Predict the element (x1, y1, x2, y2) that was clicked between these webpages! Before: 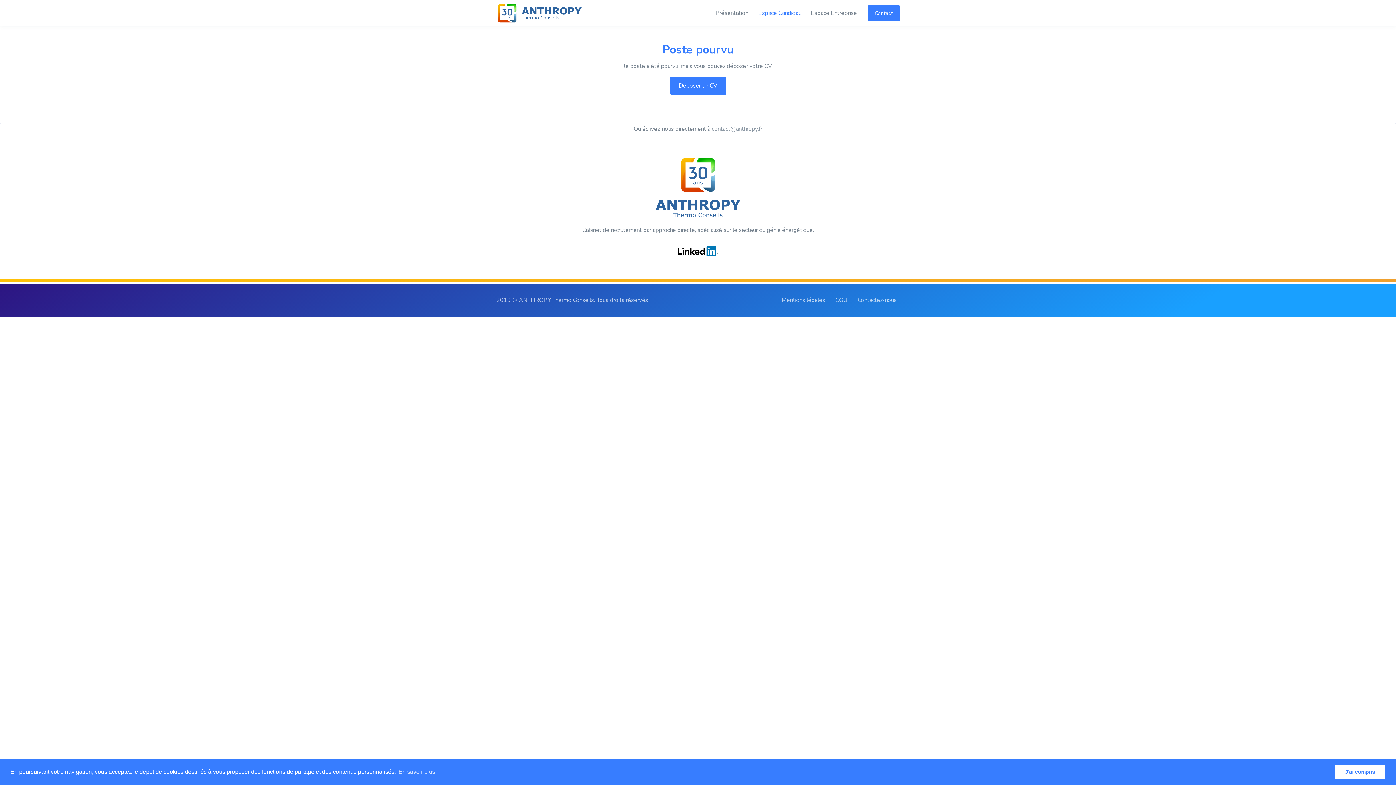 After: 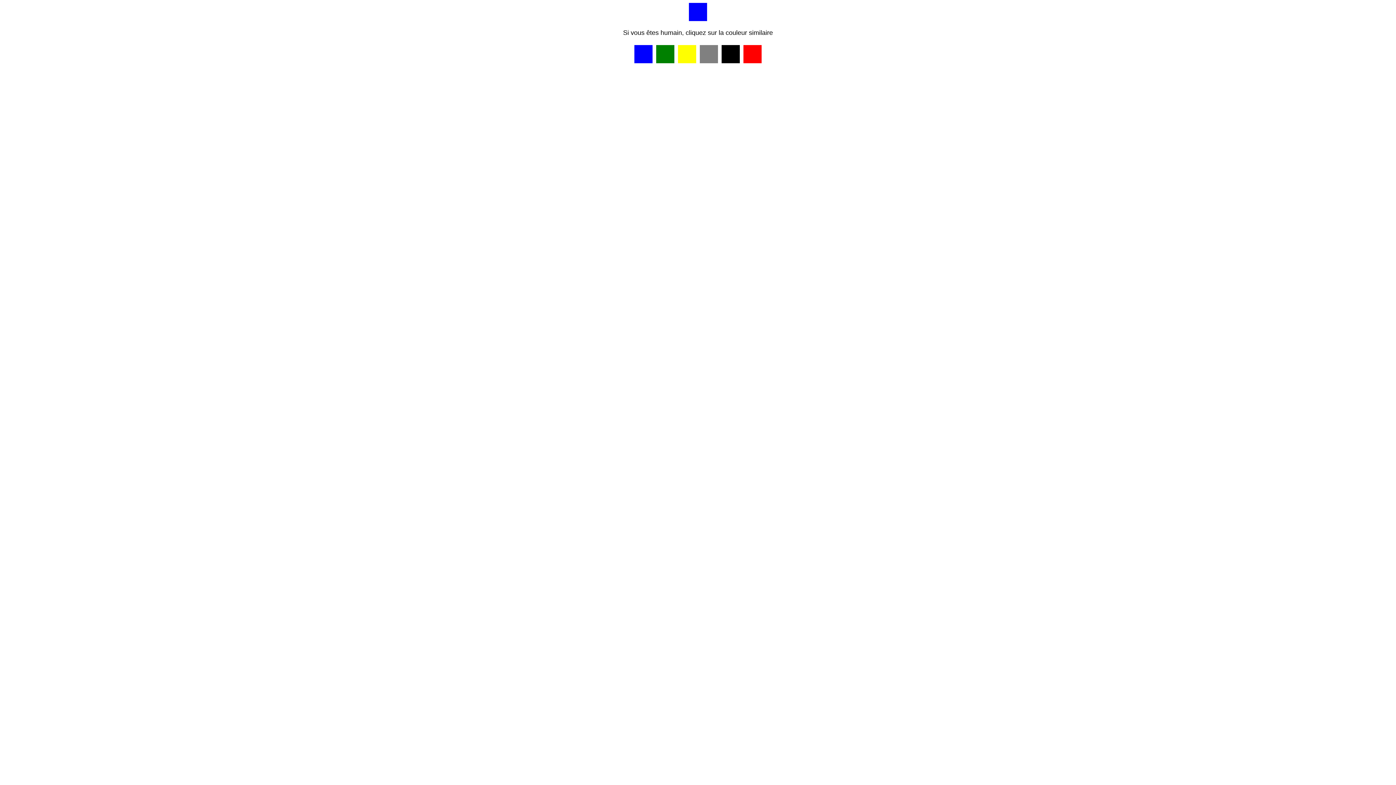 Action: label: Contactez-nous bbox: (857, 296, 897, 304)